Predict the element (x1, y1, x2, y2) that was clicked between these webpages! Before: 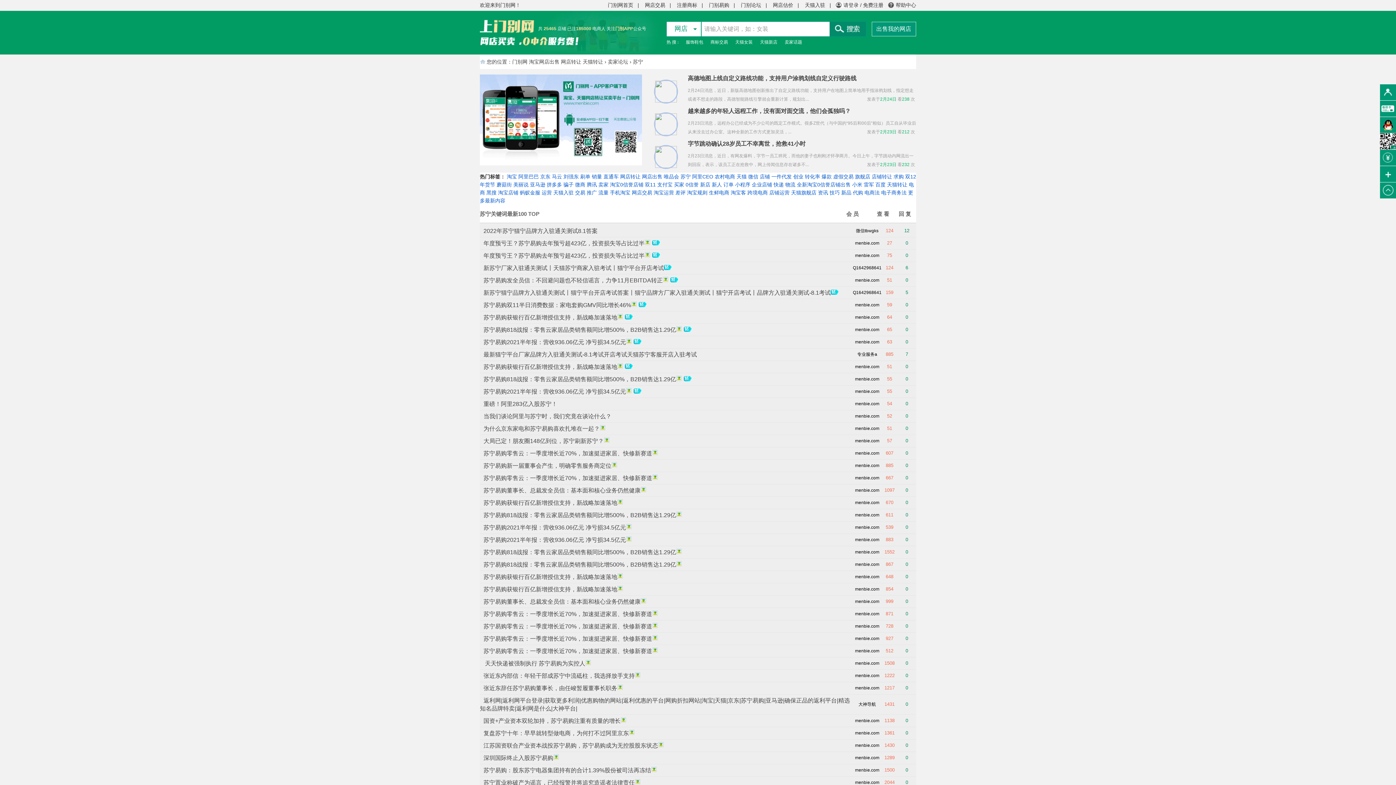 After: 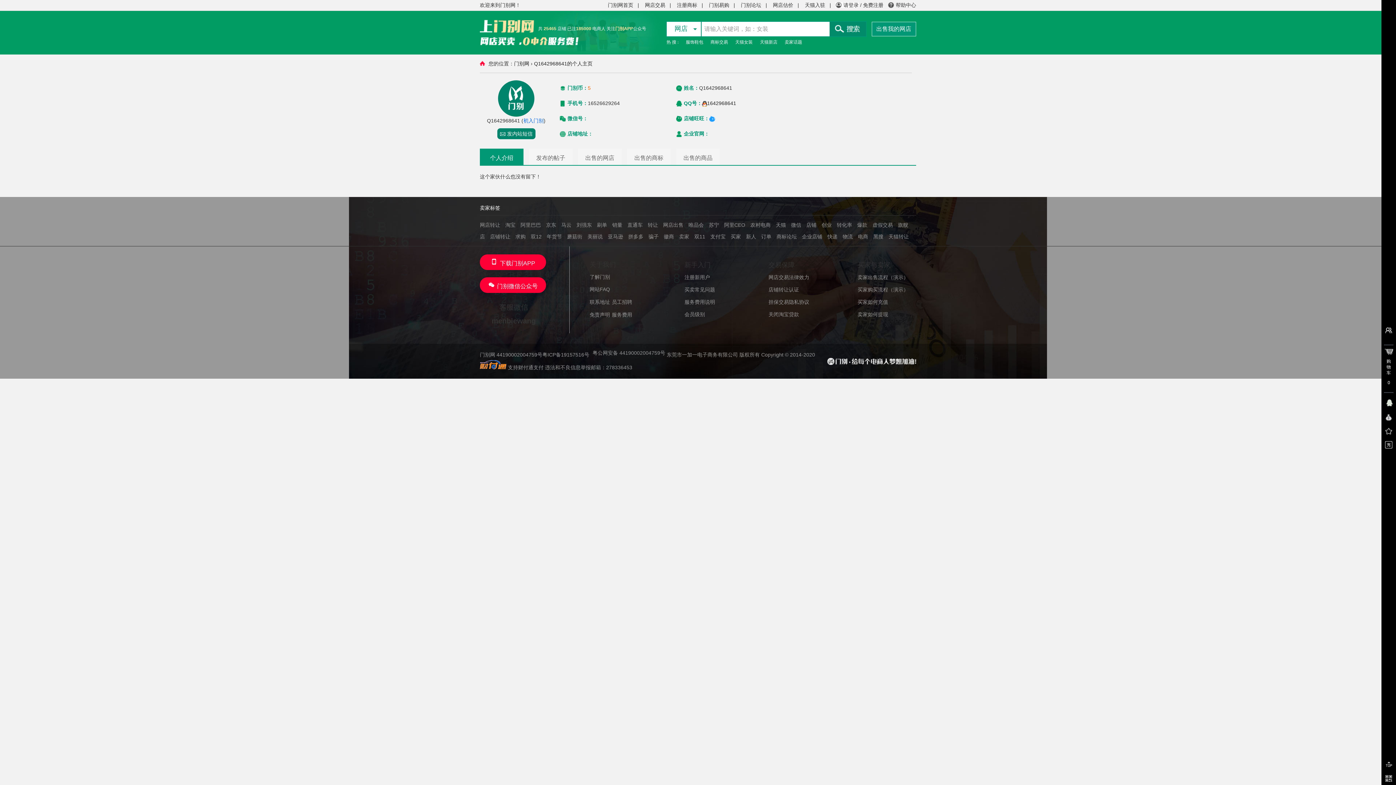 Action: bbox: (853, 290, 881, 295) label: Q1642968641